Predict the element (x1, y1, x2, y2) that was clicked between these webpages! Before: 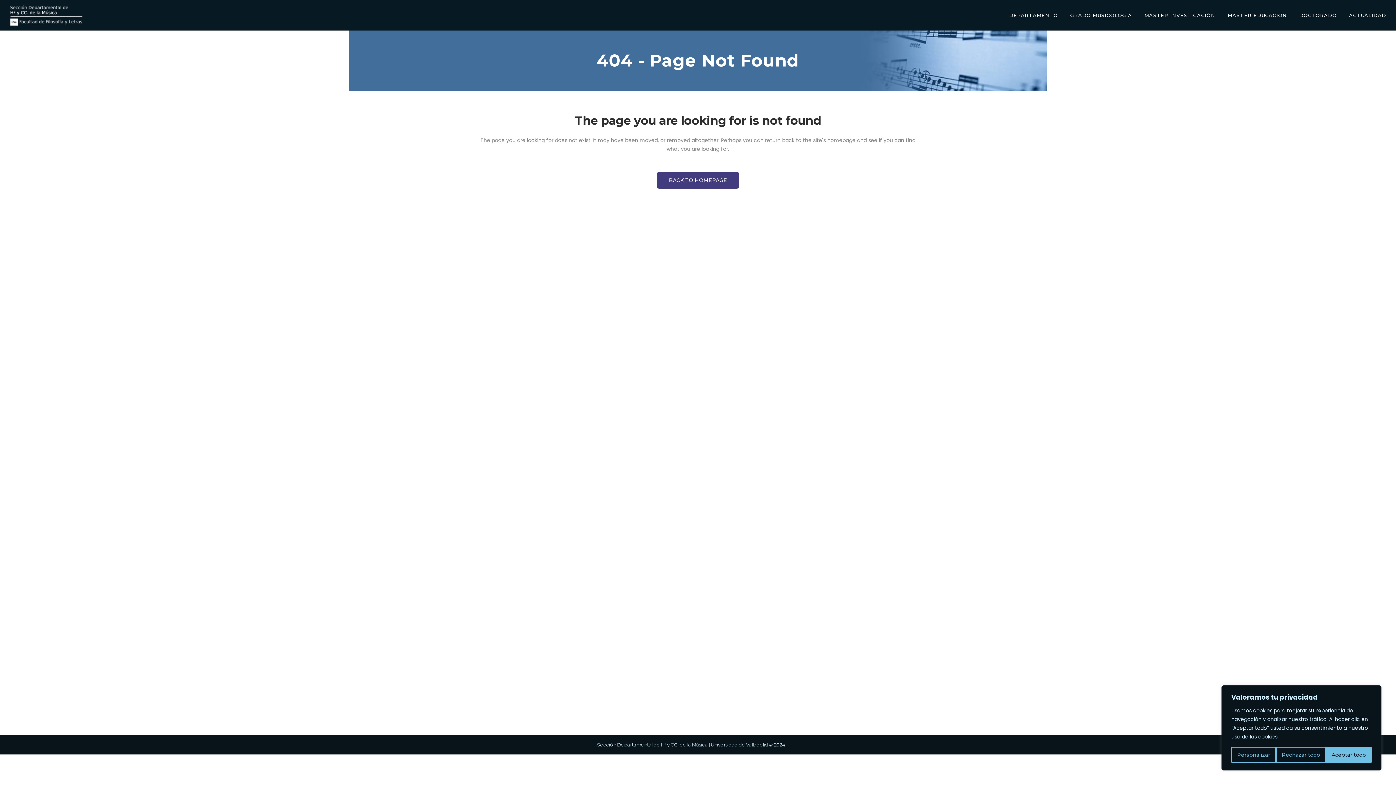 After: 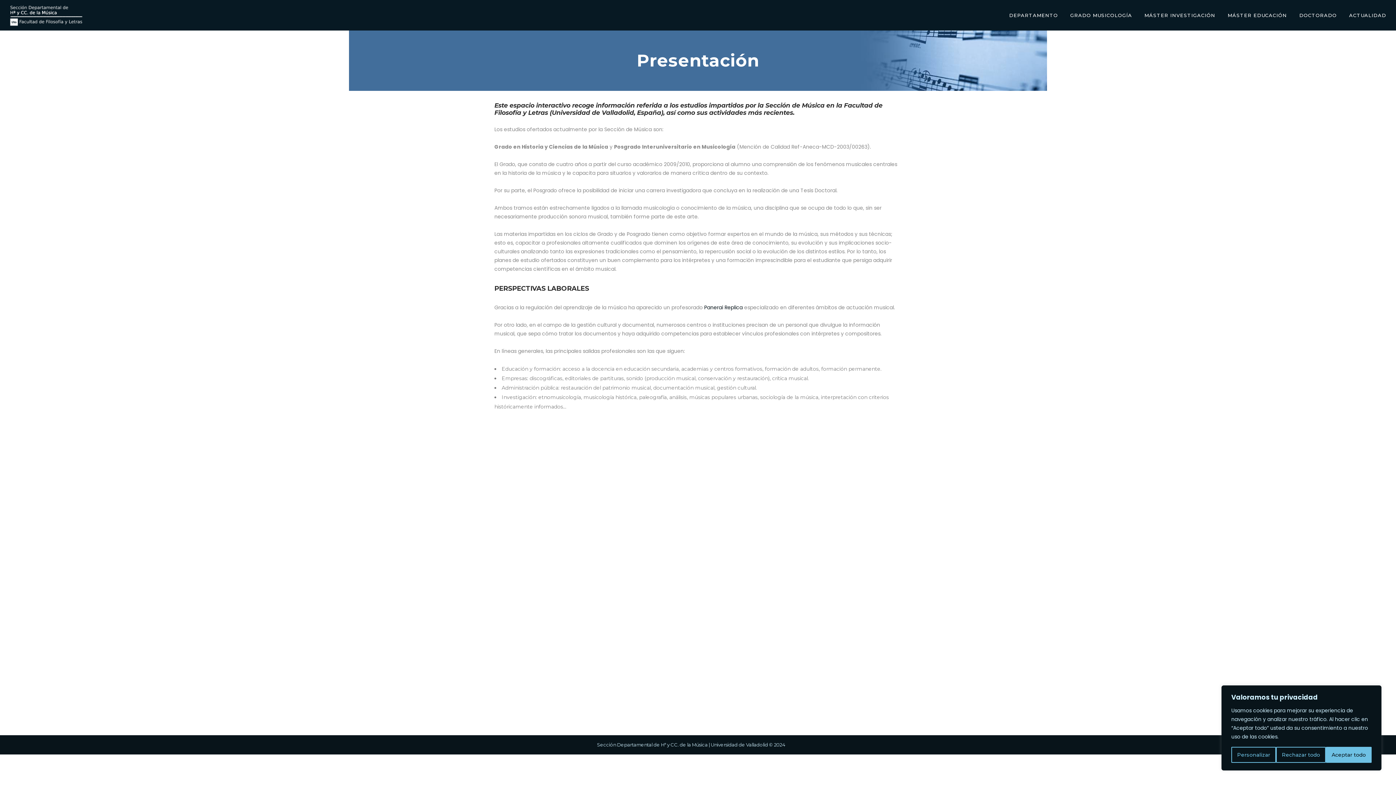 Action: label: DEPARTAMENTO bbox: (1003, 0, 1064, 30)